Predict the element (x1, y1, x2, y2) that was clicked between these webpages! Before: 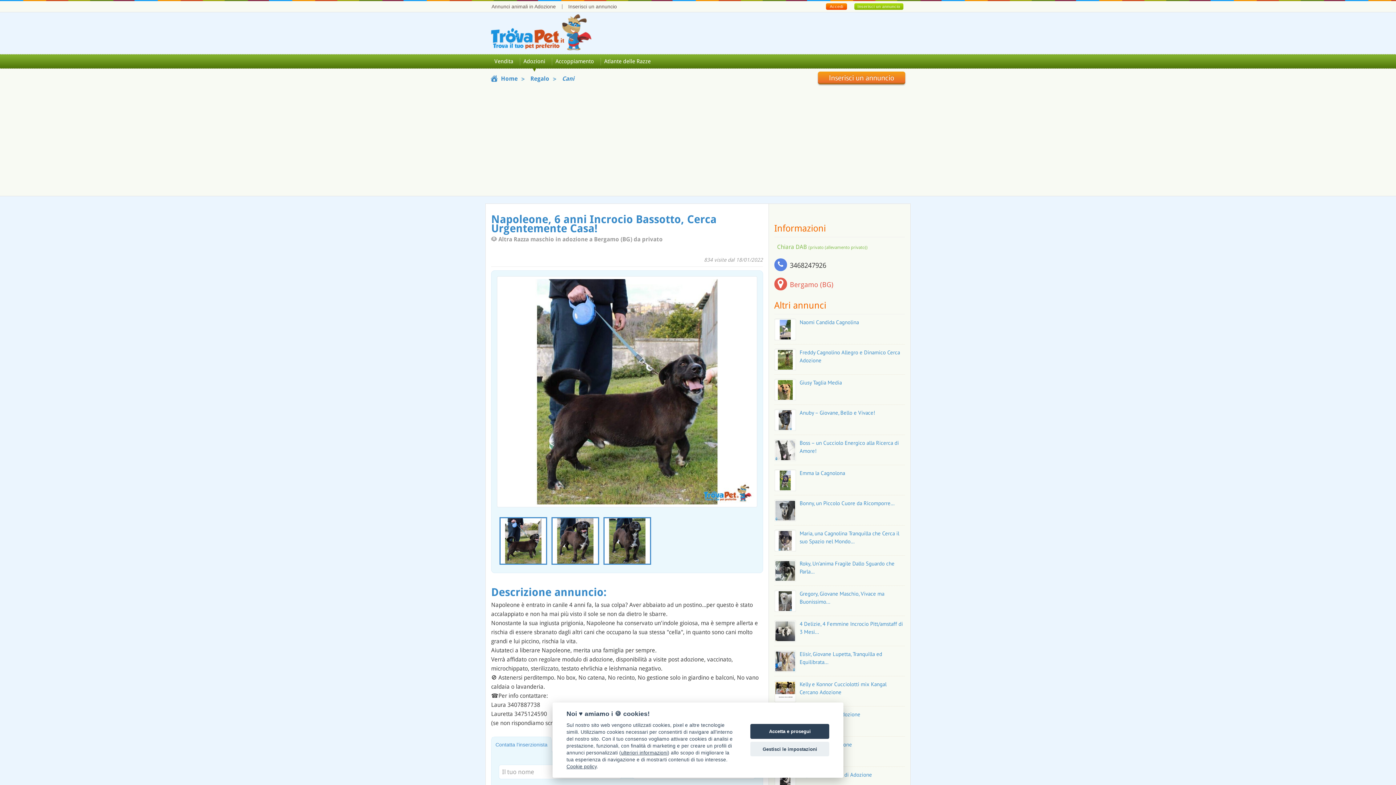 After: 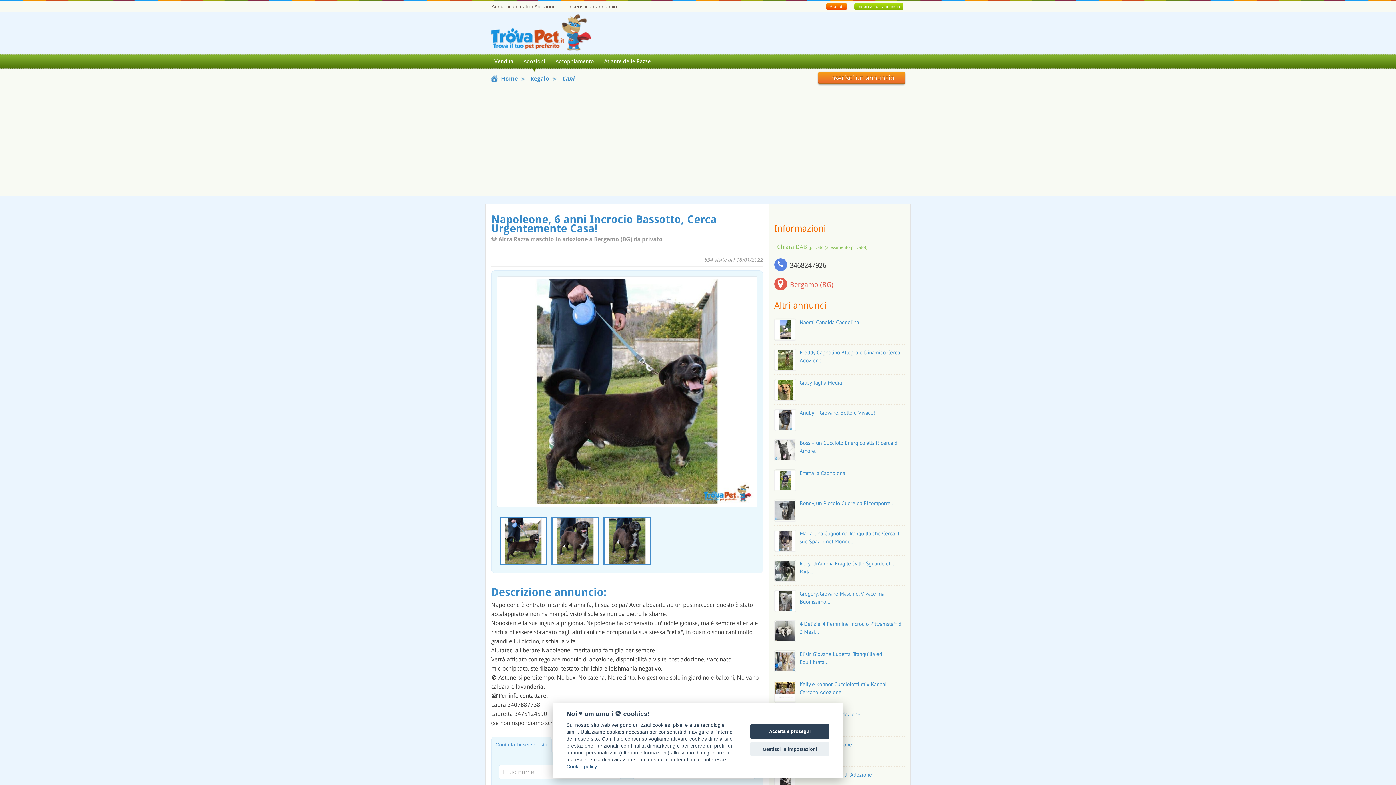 Action: label: Cookie policy bbox: (566, 764, 596, 769)